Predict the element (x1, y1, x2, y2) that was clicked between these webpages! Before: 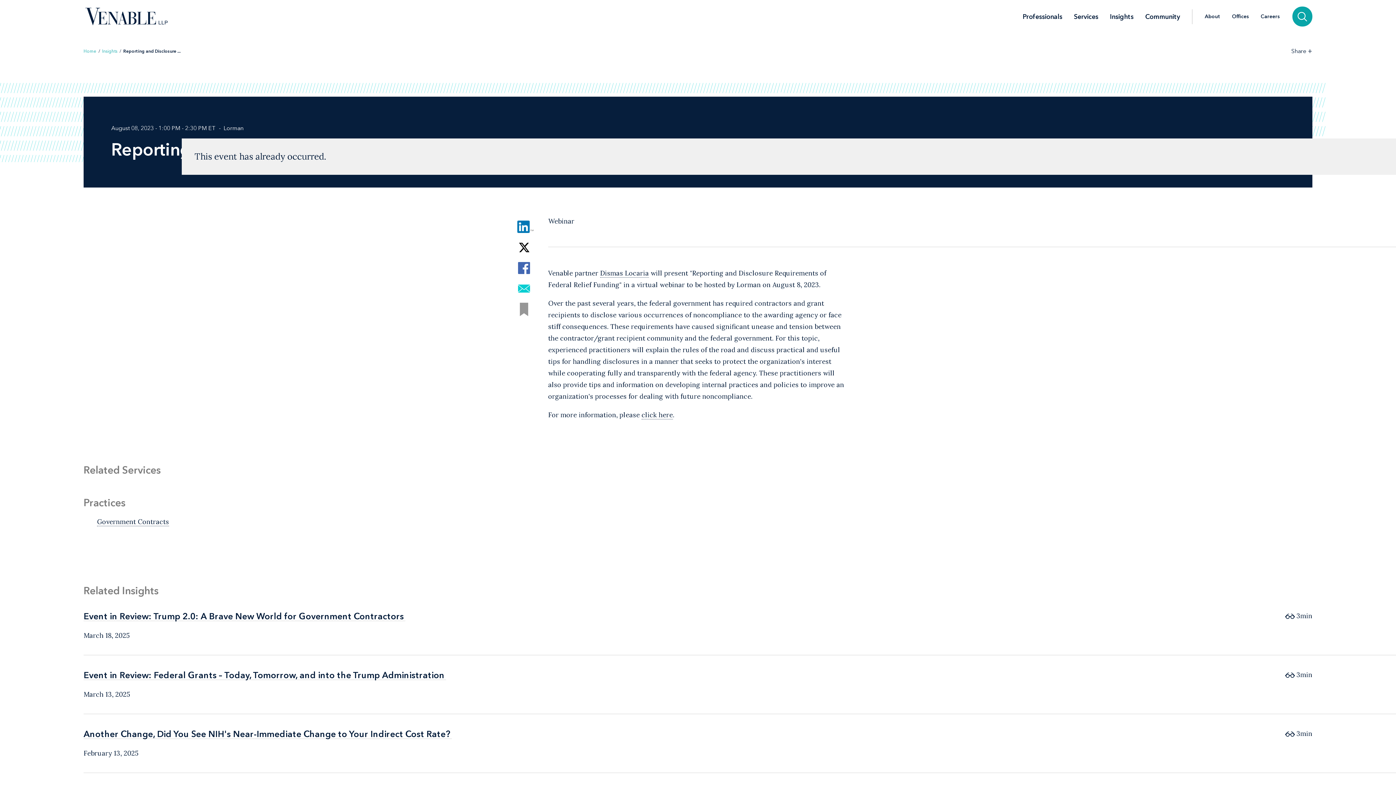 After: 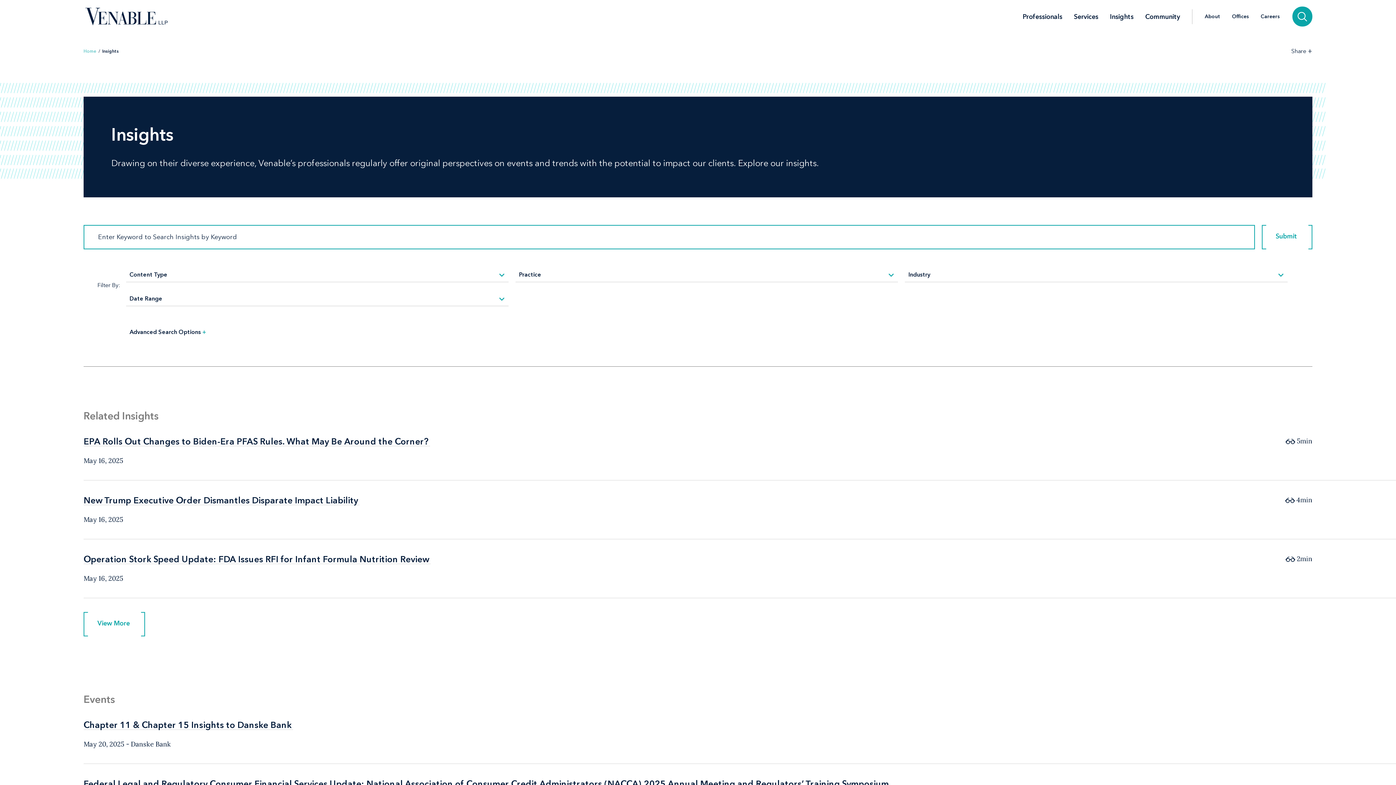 Action: bbox: (102, 48, 117, 53) label: Insights